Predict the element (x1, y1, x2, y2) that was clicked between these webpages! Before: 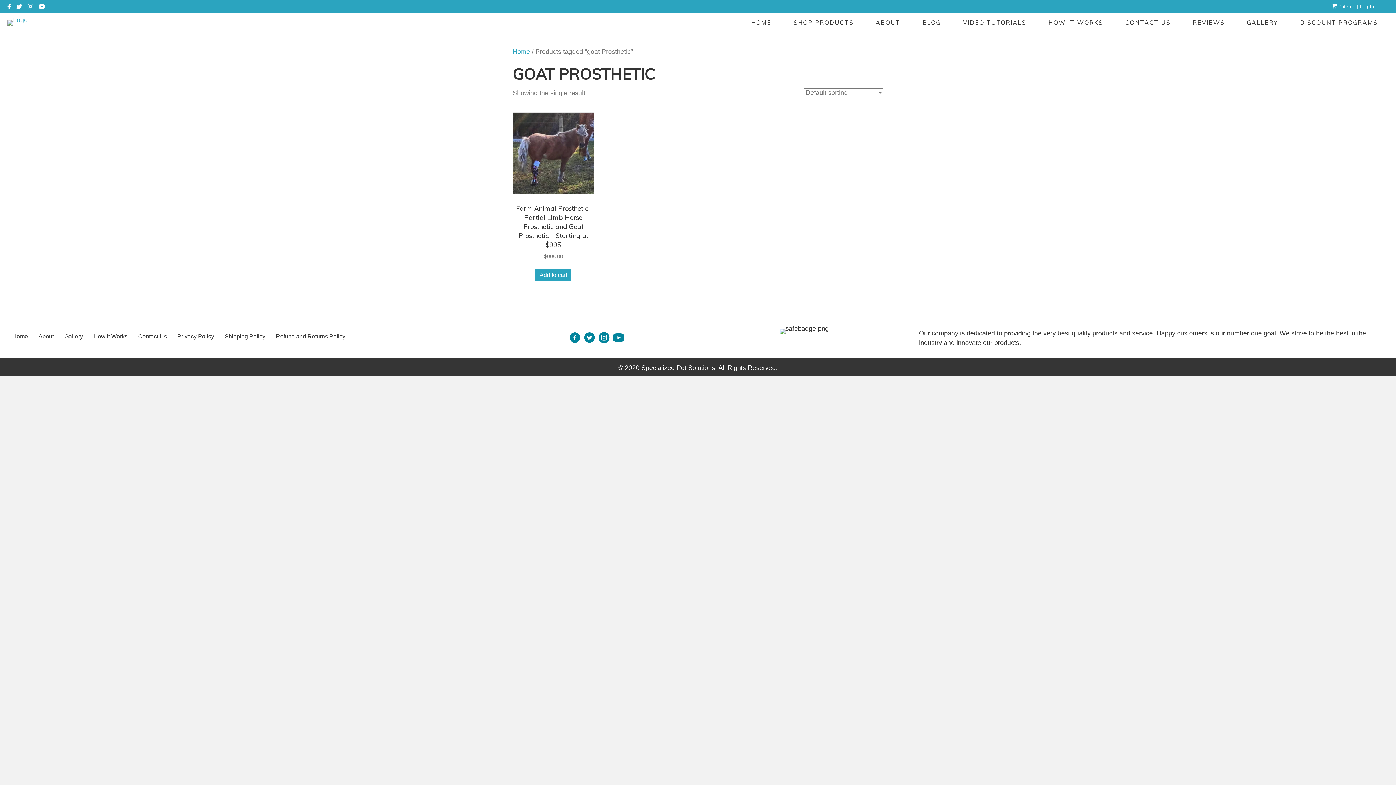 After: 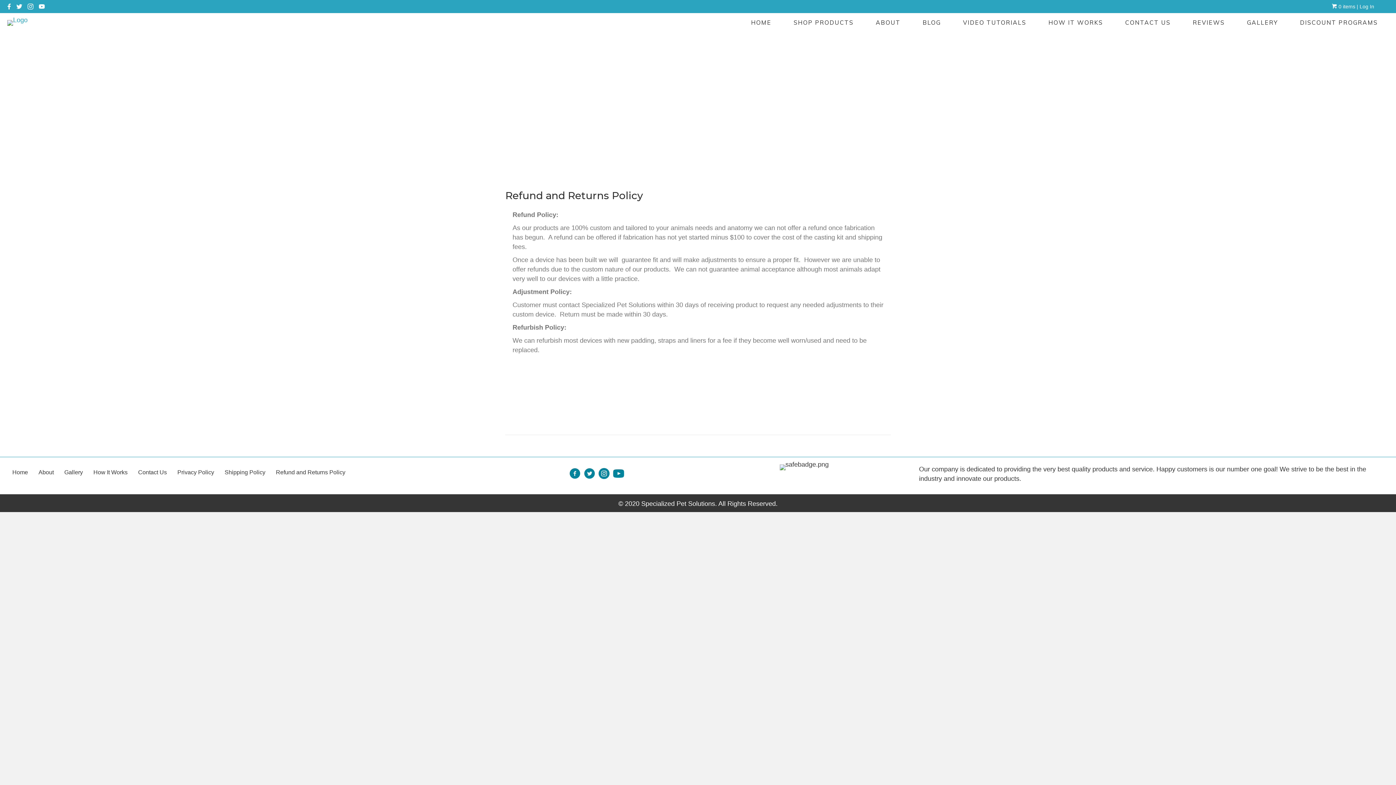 Action: bbox: (270, 328, 350, 344) label: Refund and Returns Policy